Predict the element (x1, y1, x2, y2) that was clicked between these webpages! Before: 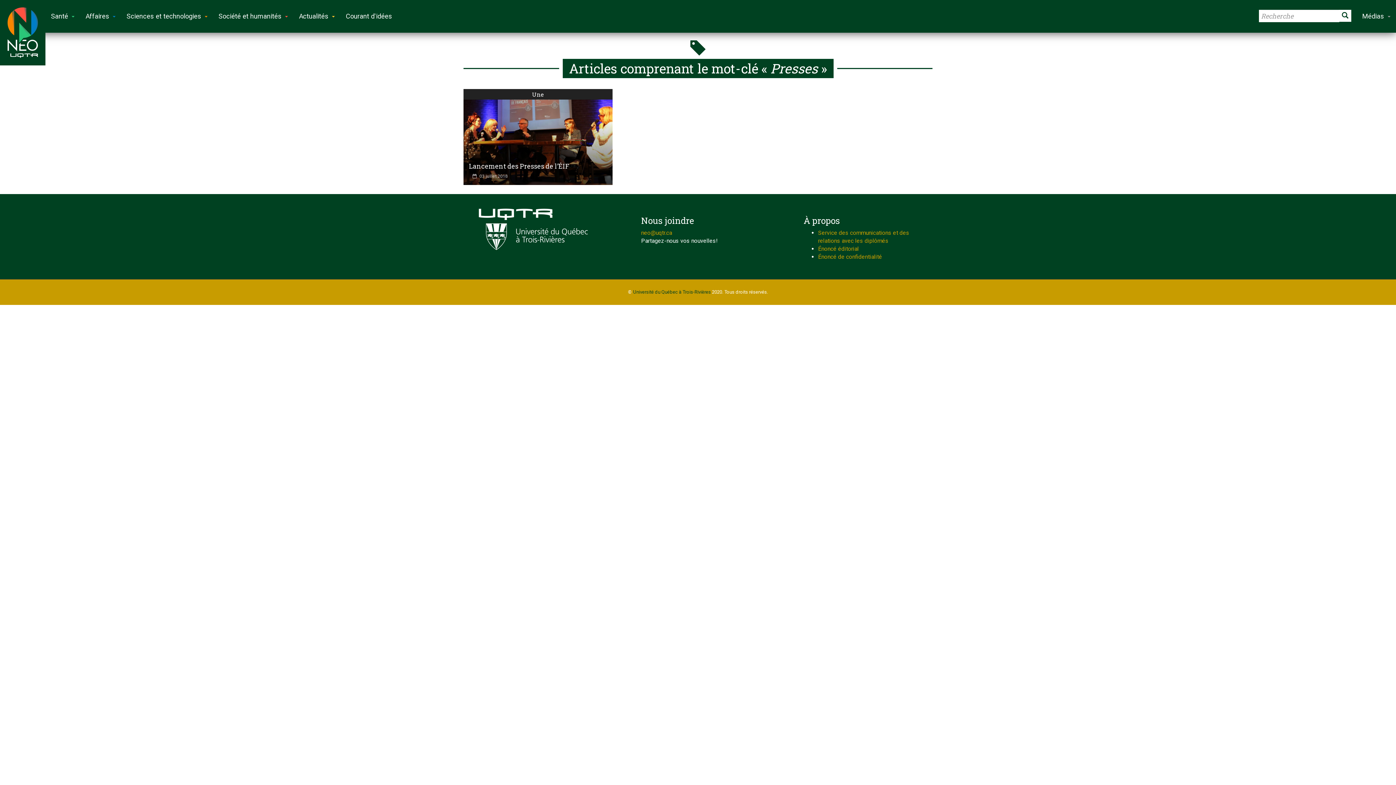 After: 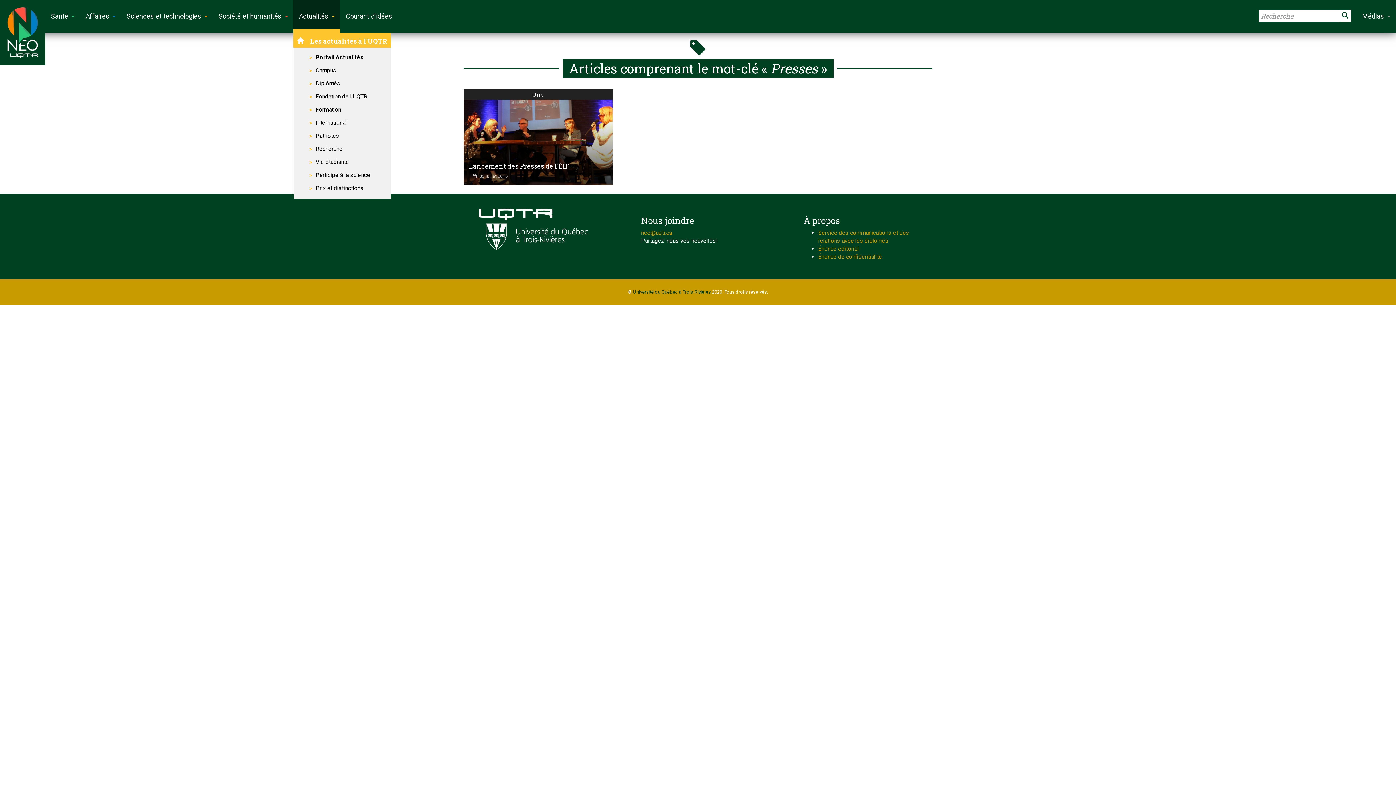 Action: bbox: (293, 0, 340, 32) label: Actualités